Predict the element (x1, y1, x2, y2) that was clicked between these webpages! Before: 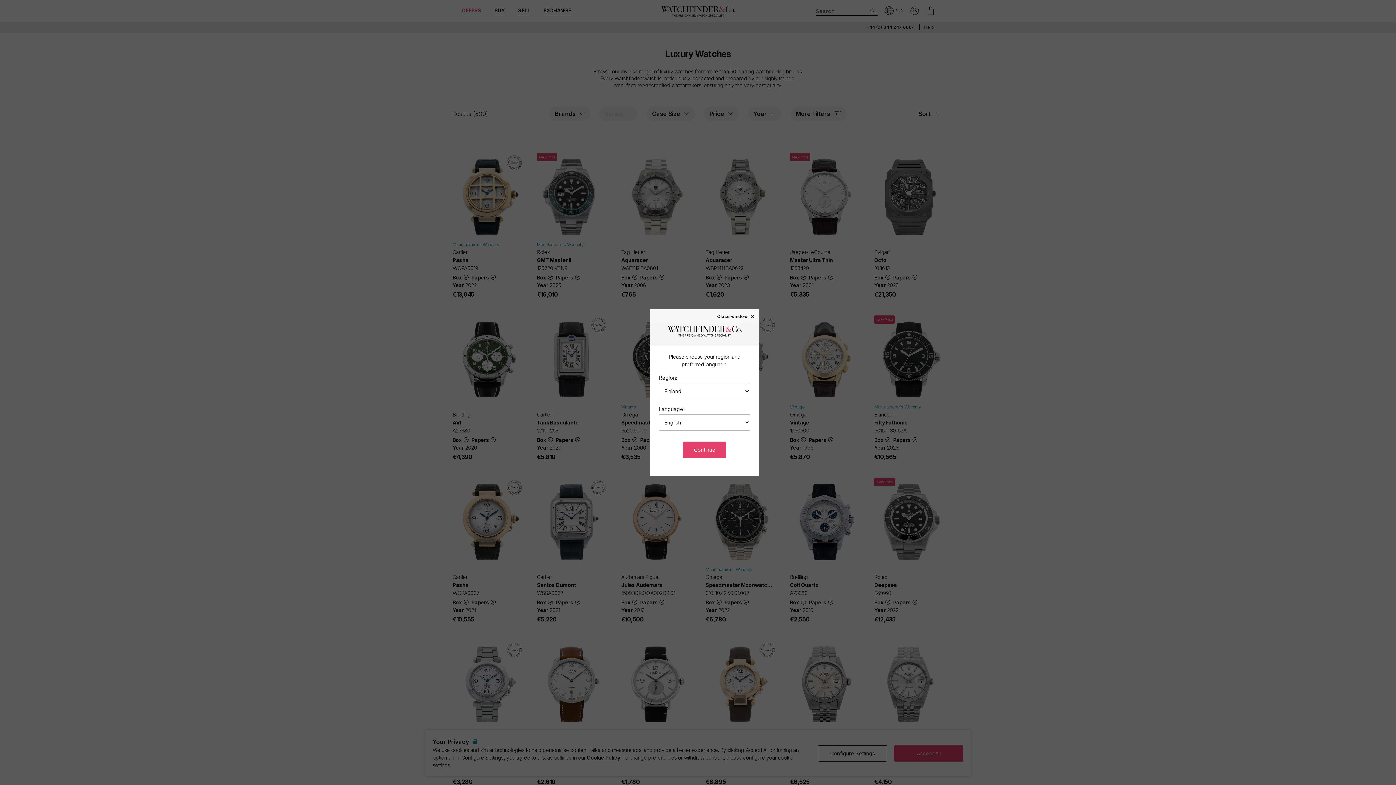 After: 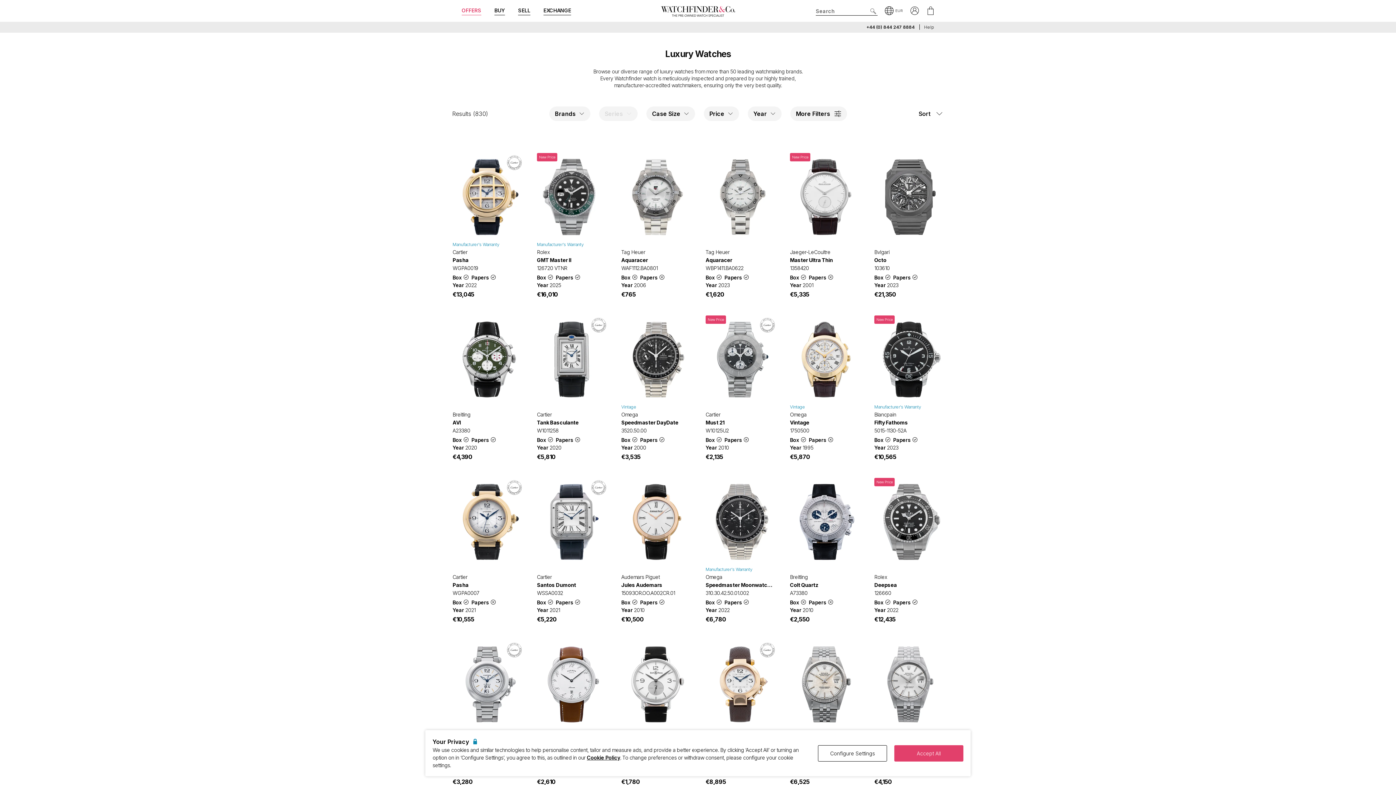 Action: label: Close window × bbox: (717, 313, 755, 318)